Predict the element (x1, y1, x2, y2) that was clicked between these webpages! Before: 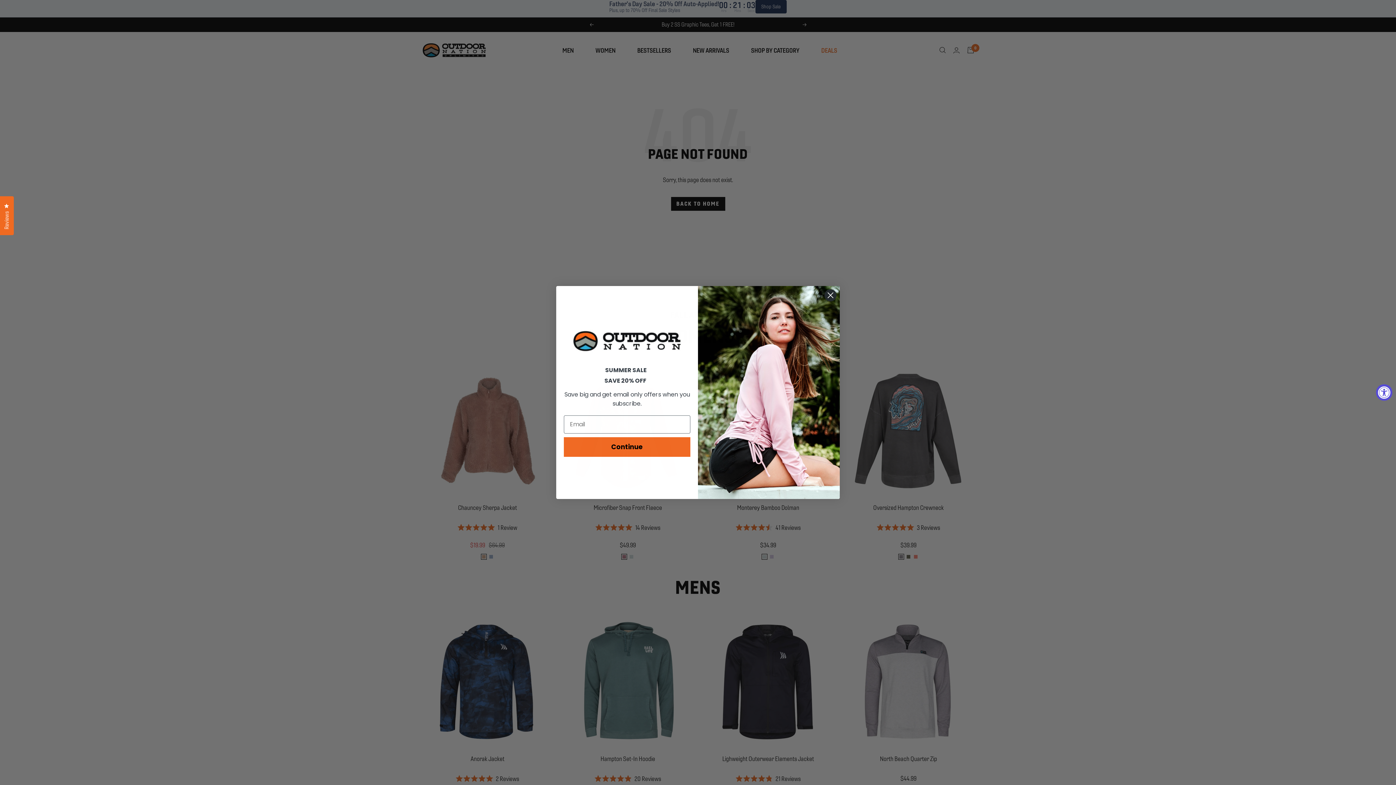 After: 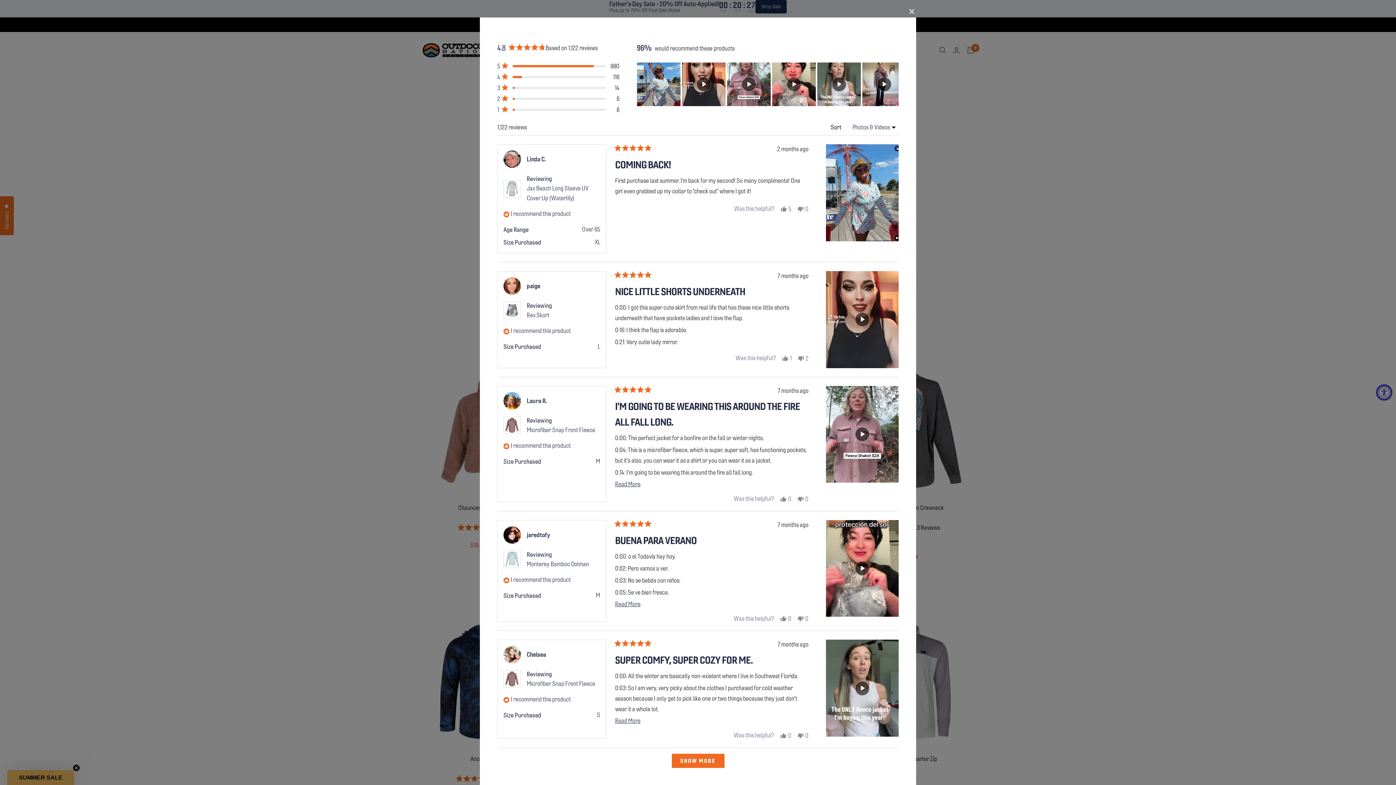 Action: label: Reviews
Click to open the reviews dialog bbox: (0, 196, 13, 235)